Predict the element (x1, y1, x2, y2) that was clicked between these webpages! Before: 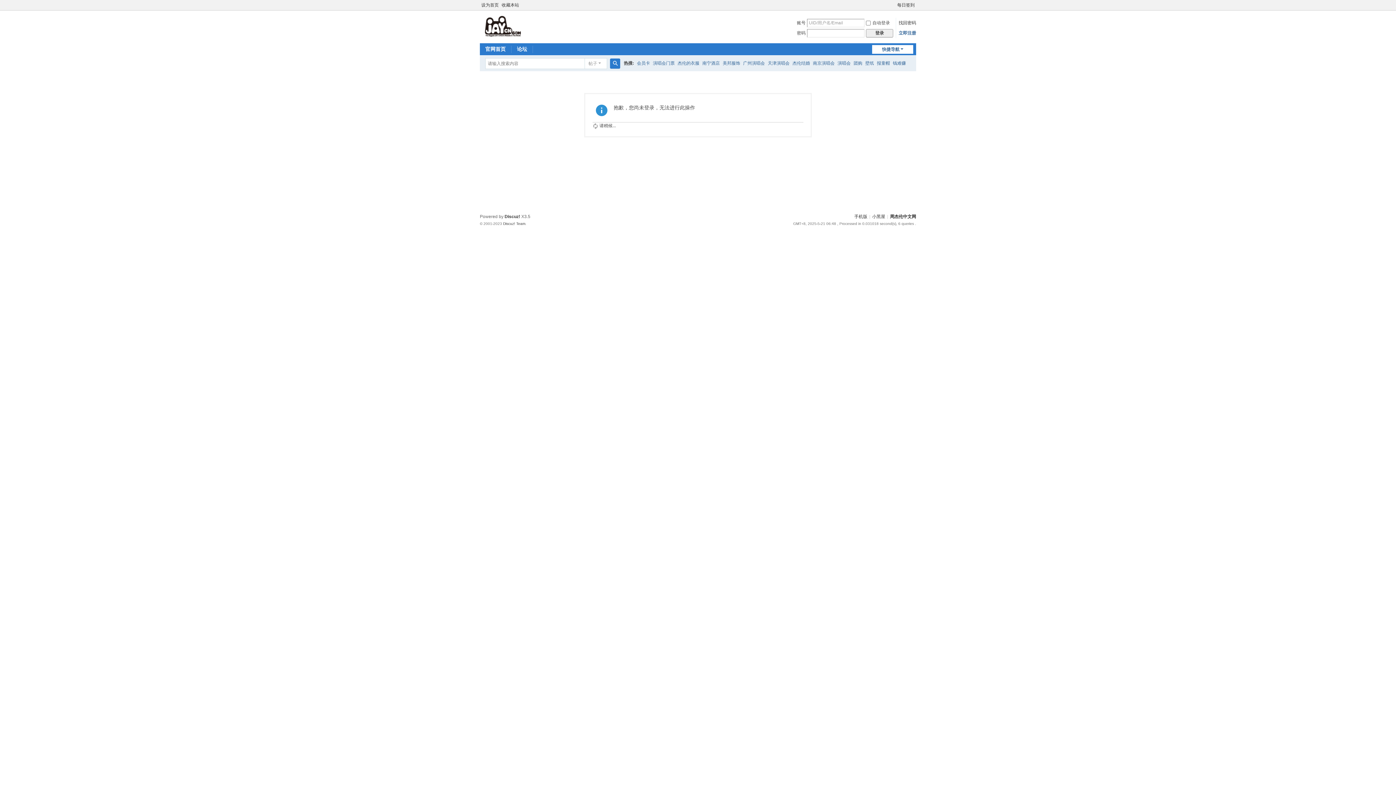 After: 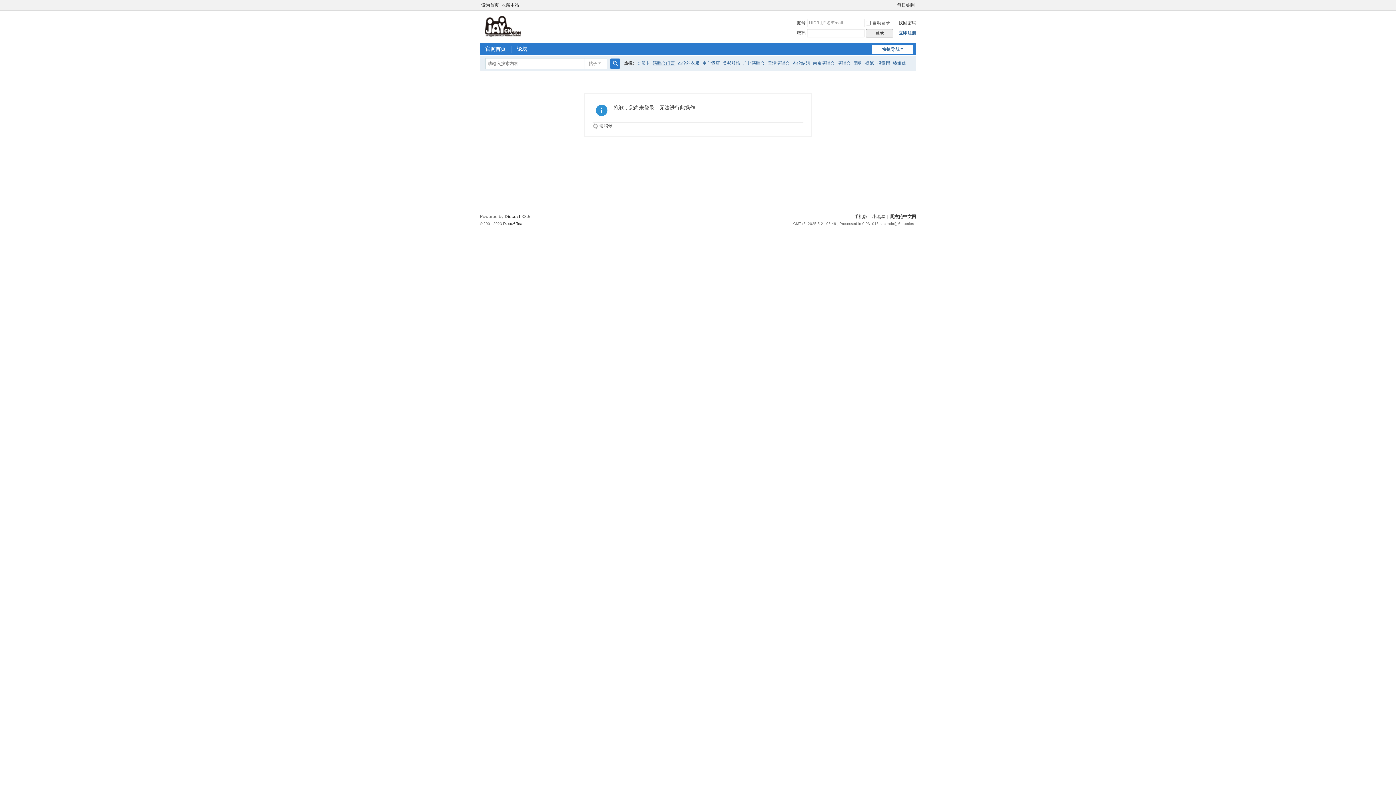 Action: label: 演唱会门票 bbox: (653, 55, 674, 70)